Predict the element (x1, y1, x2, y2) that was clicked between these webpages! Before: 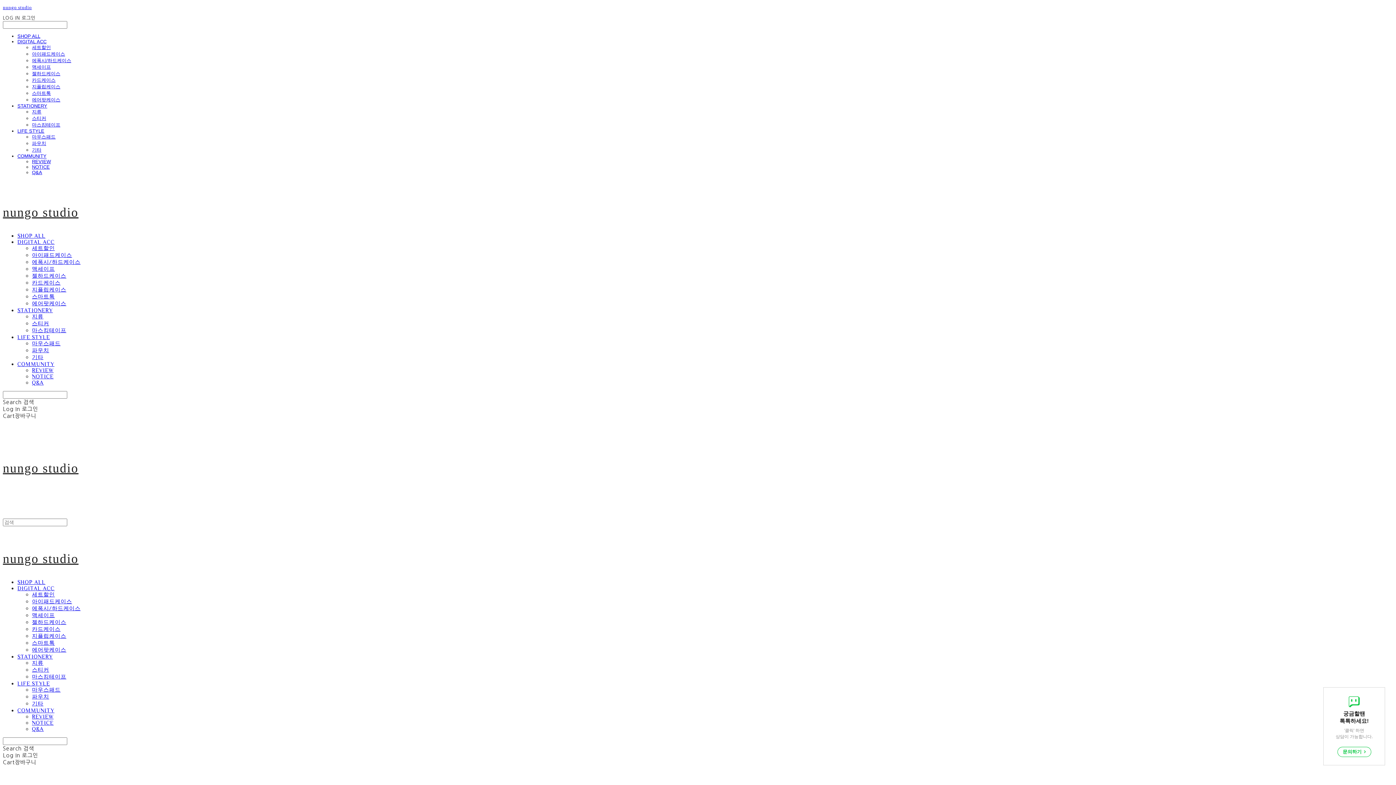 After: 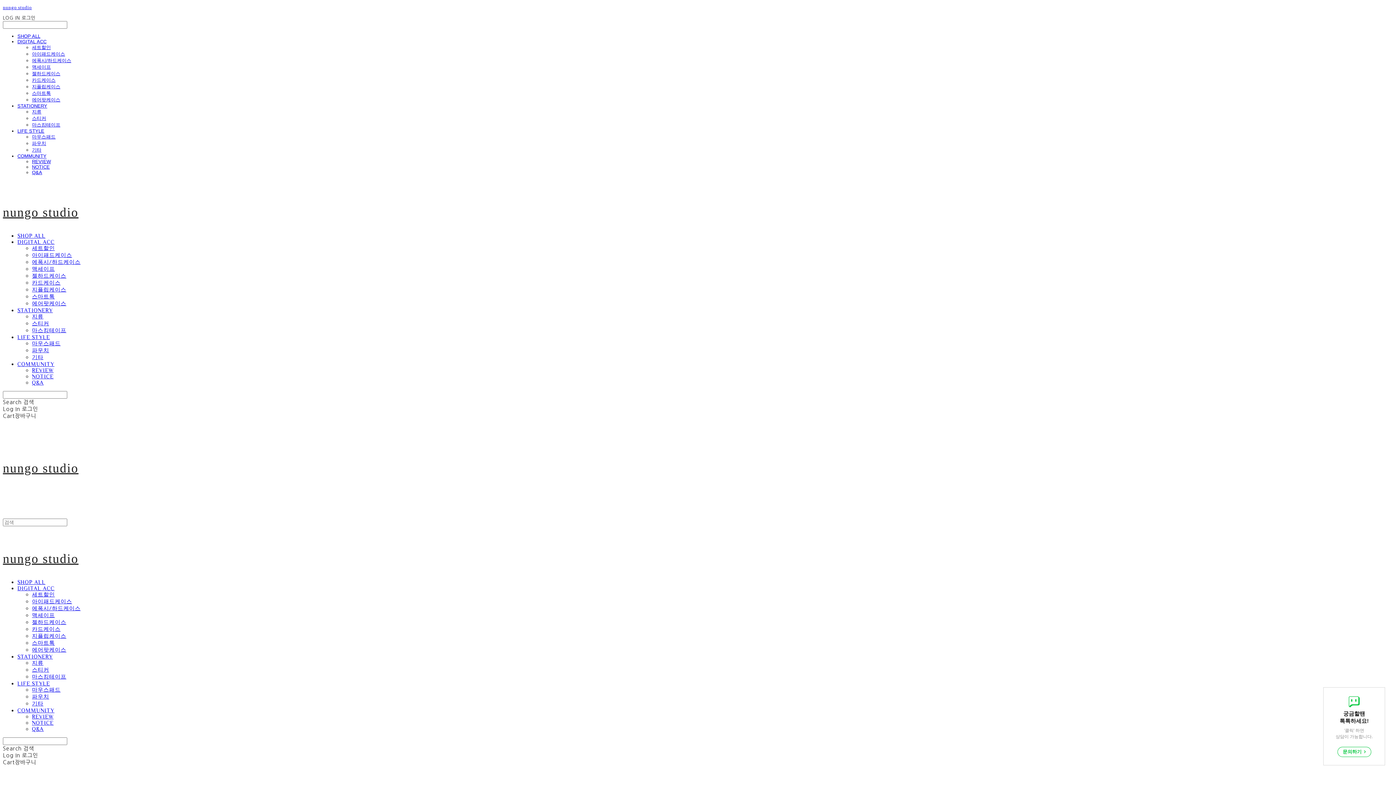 Action: label: 에어팟케이스 bbox: (32, 646, 66, 653)